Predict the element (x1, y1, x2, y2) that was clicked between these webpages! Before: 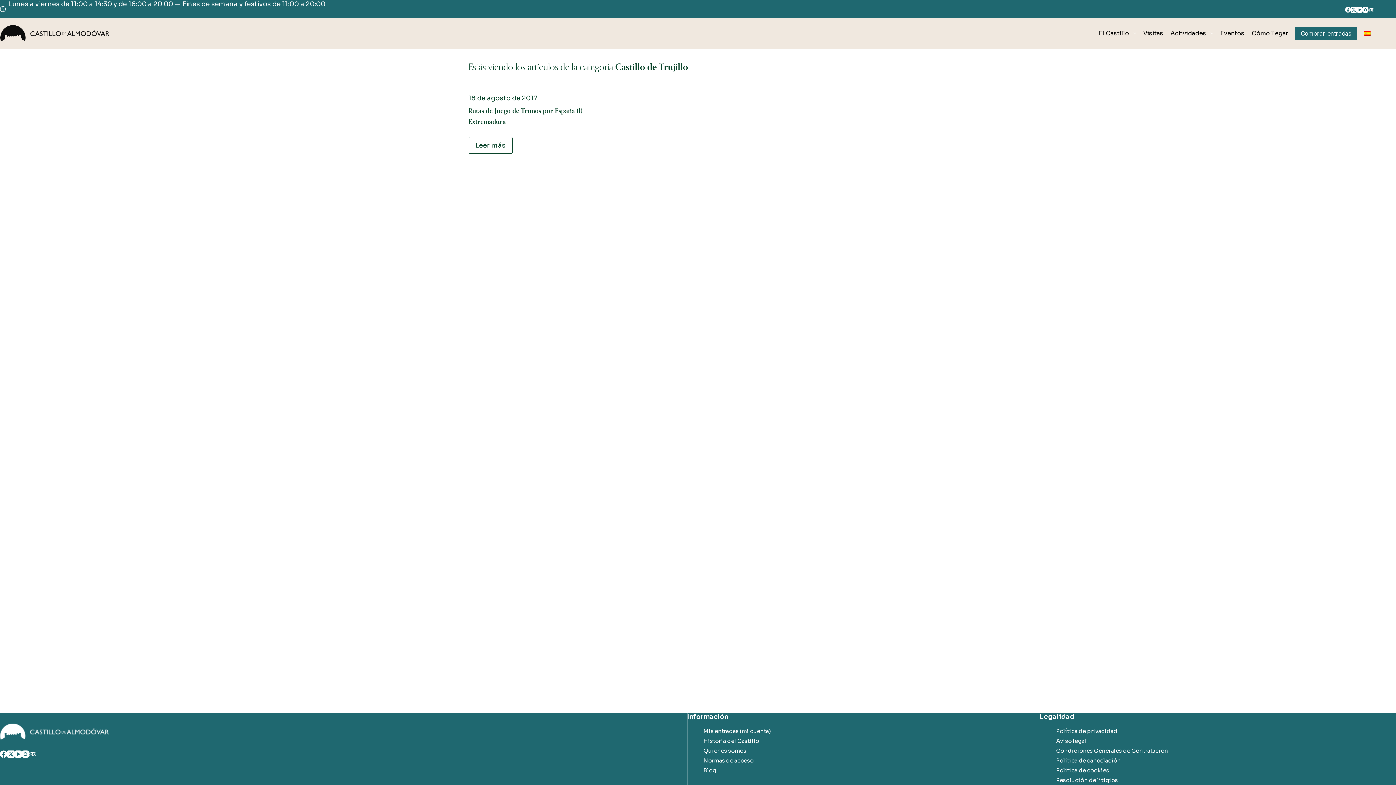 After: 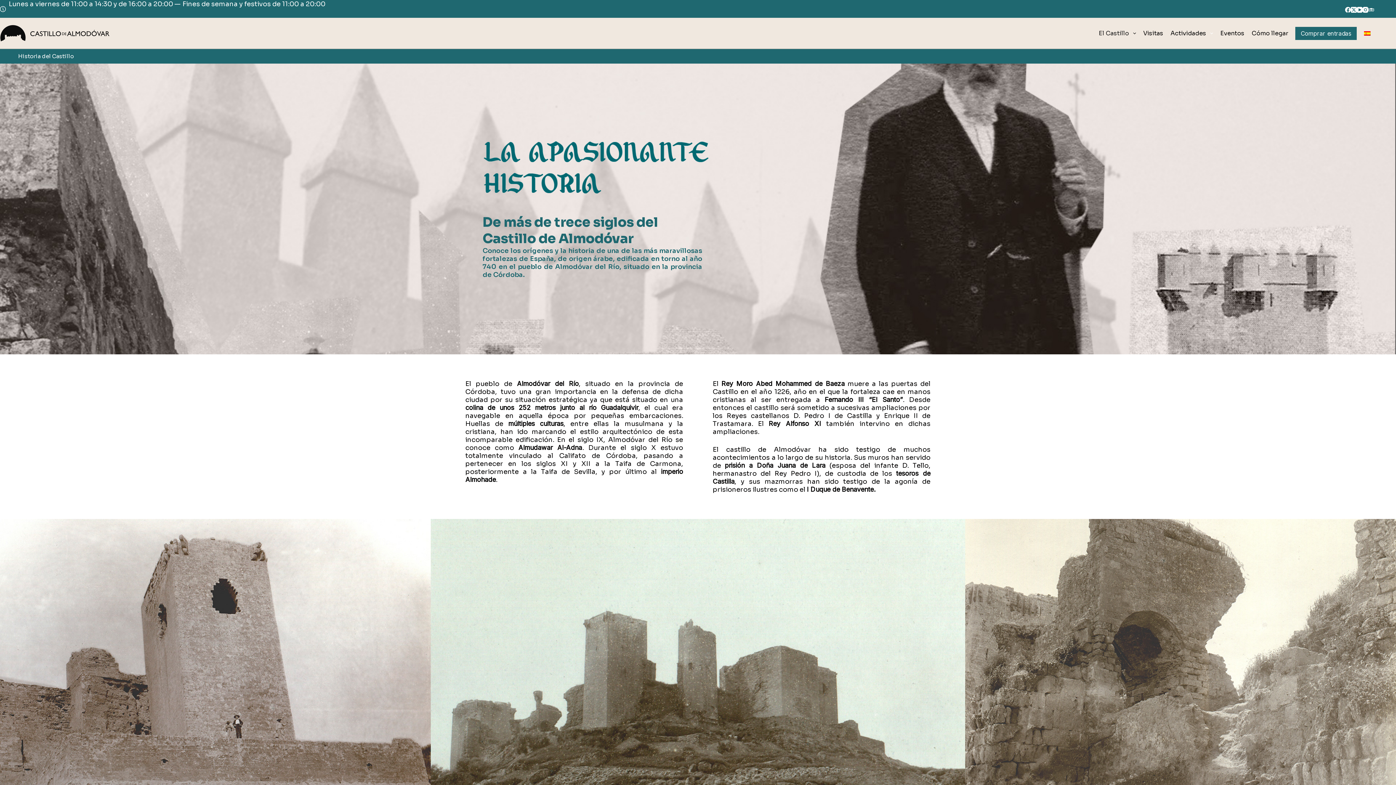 Action: bbox: (703, 737, 759, 744) label: Historia del Castillo